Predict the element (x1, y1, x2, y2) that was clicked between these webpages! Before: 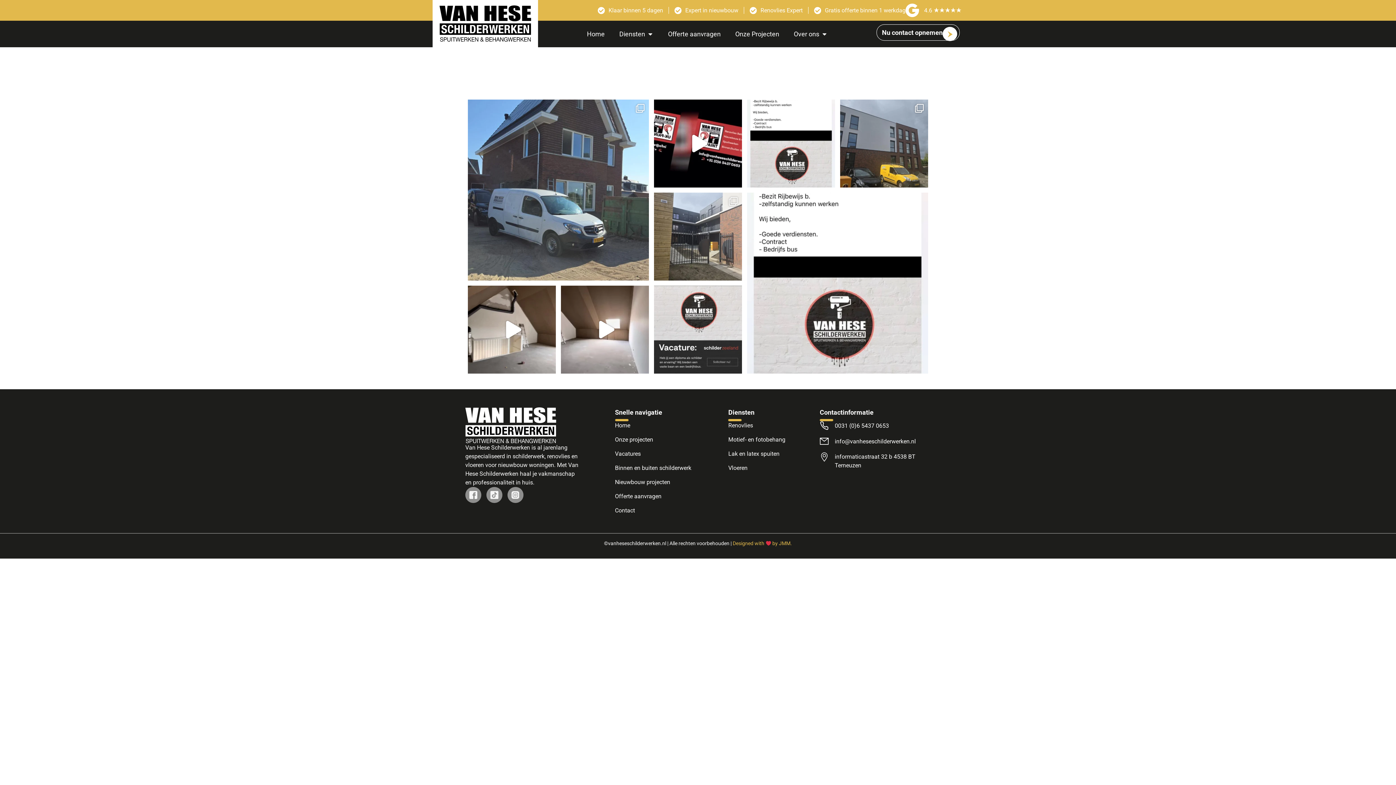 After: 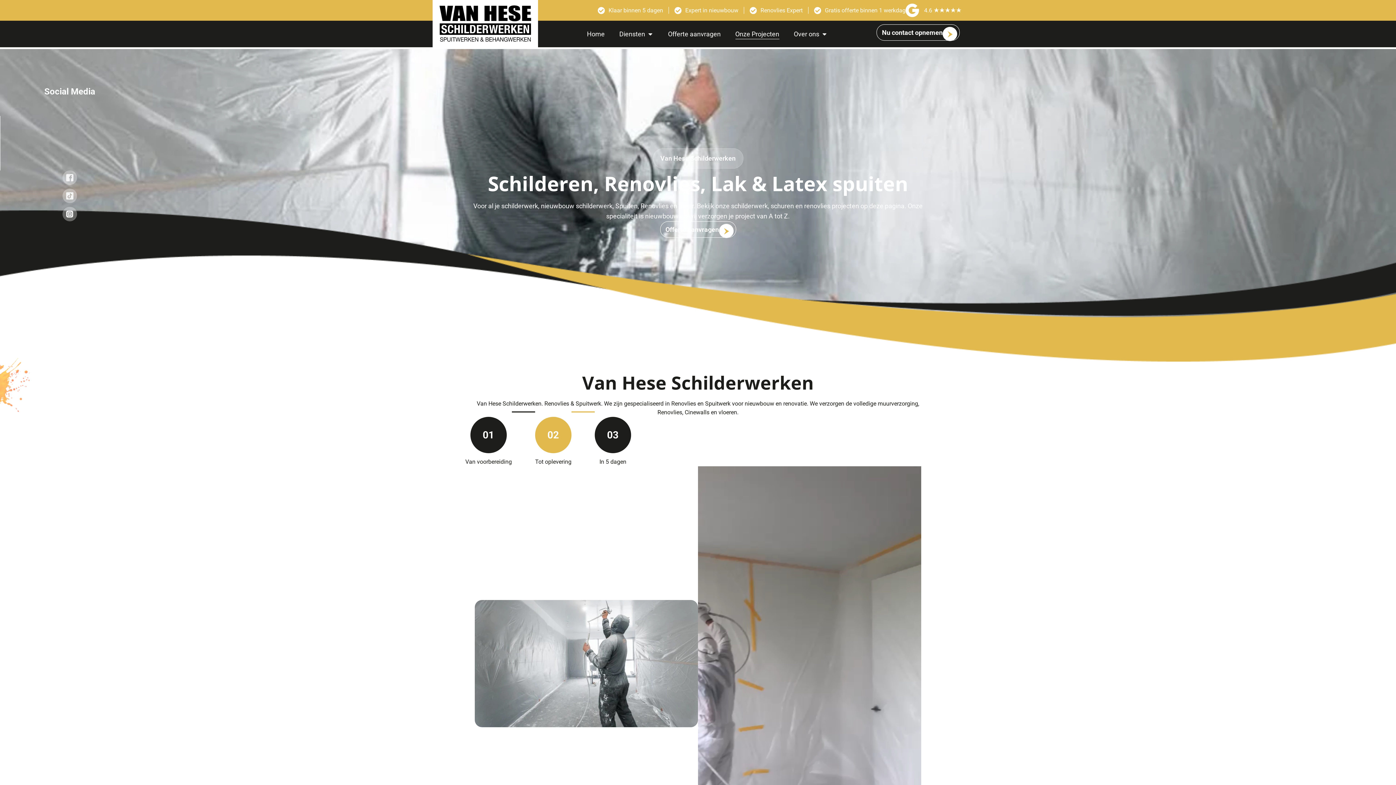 Action: label: Onze Projecten bbox: (735, 28, 779, 39)